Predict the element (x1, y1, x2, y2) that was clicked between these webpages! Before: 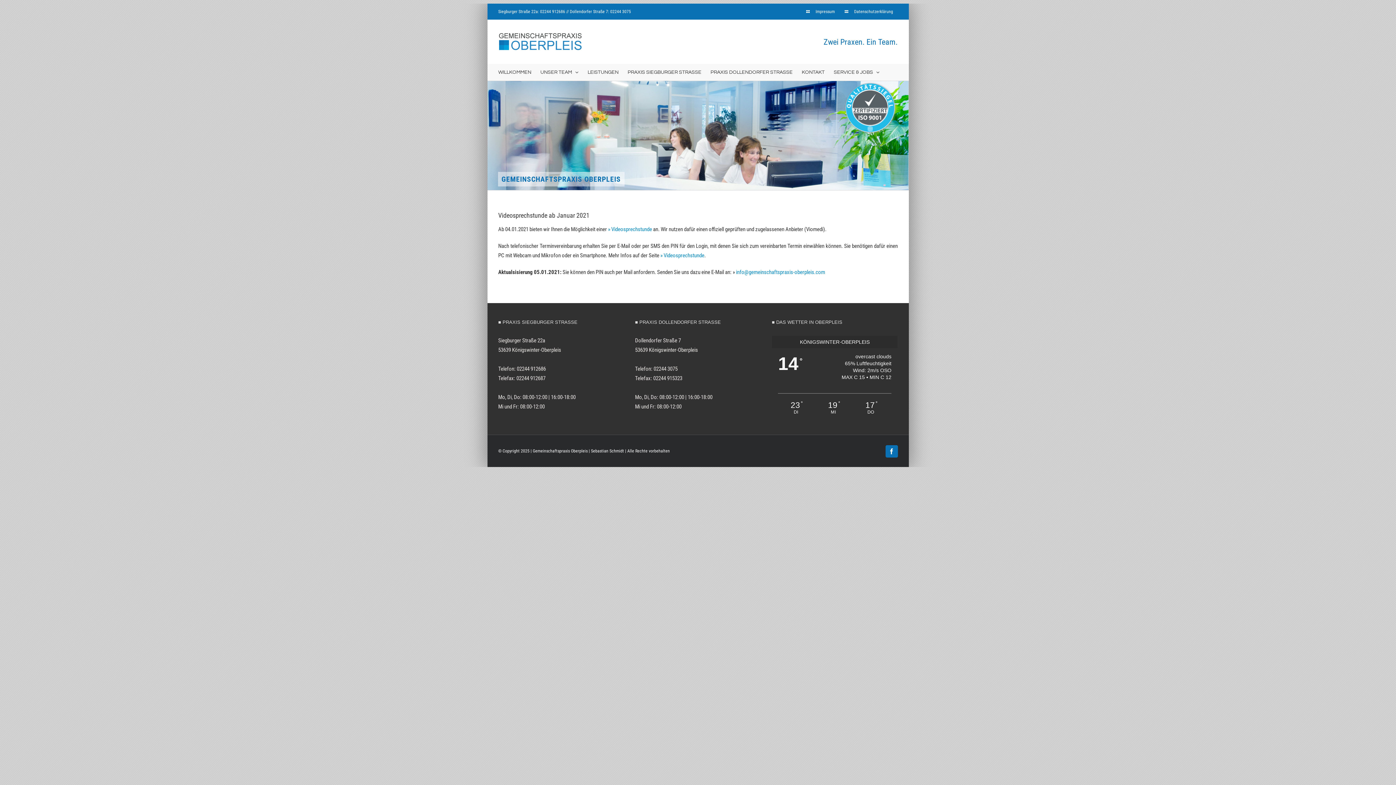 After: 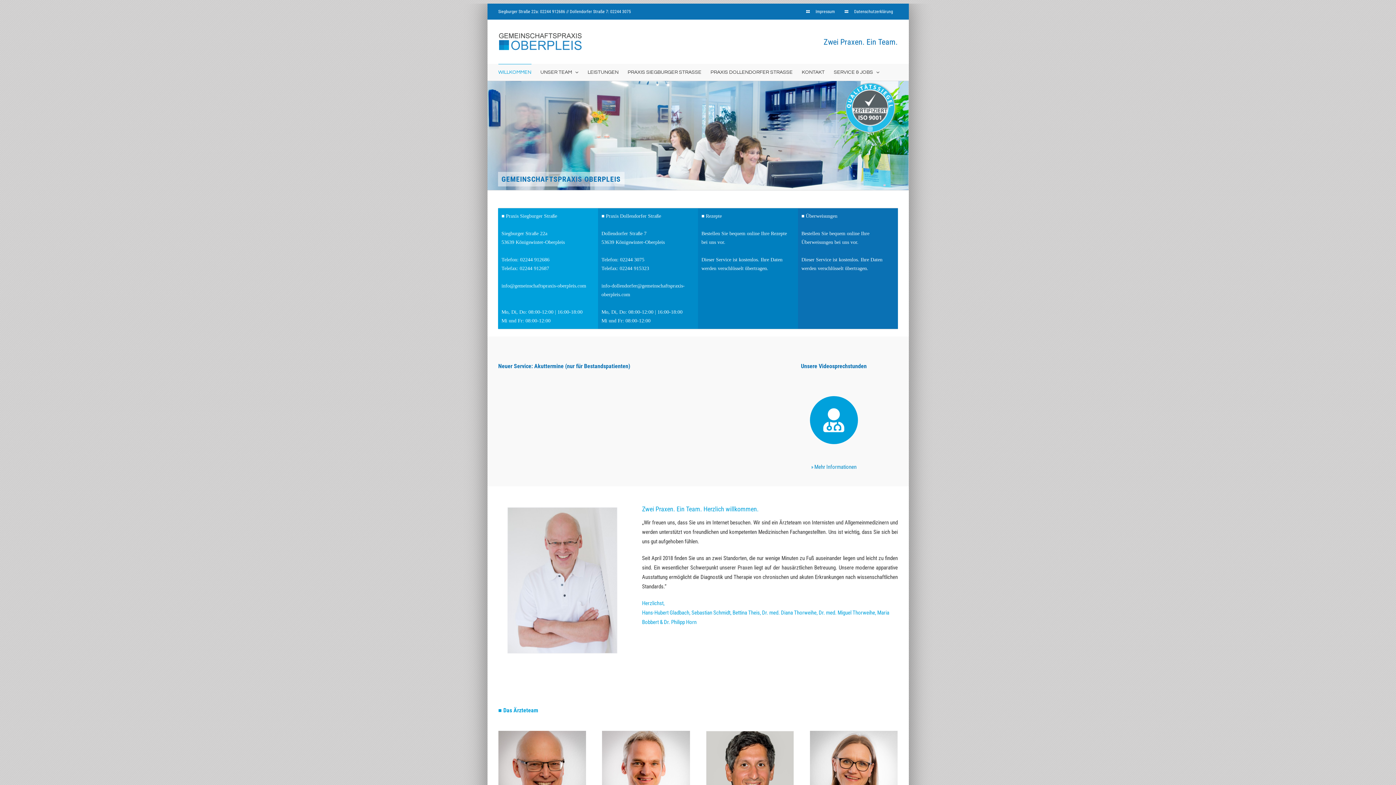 Action: bbox: (498, 32, 582, 50)